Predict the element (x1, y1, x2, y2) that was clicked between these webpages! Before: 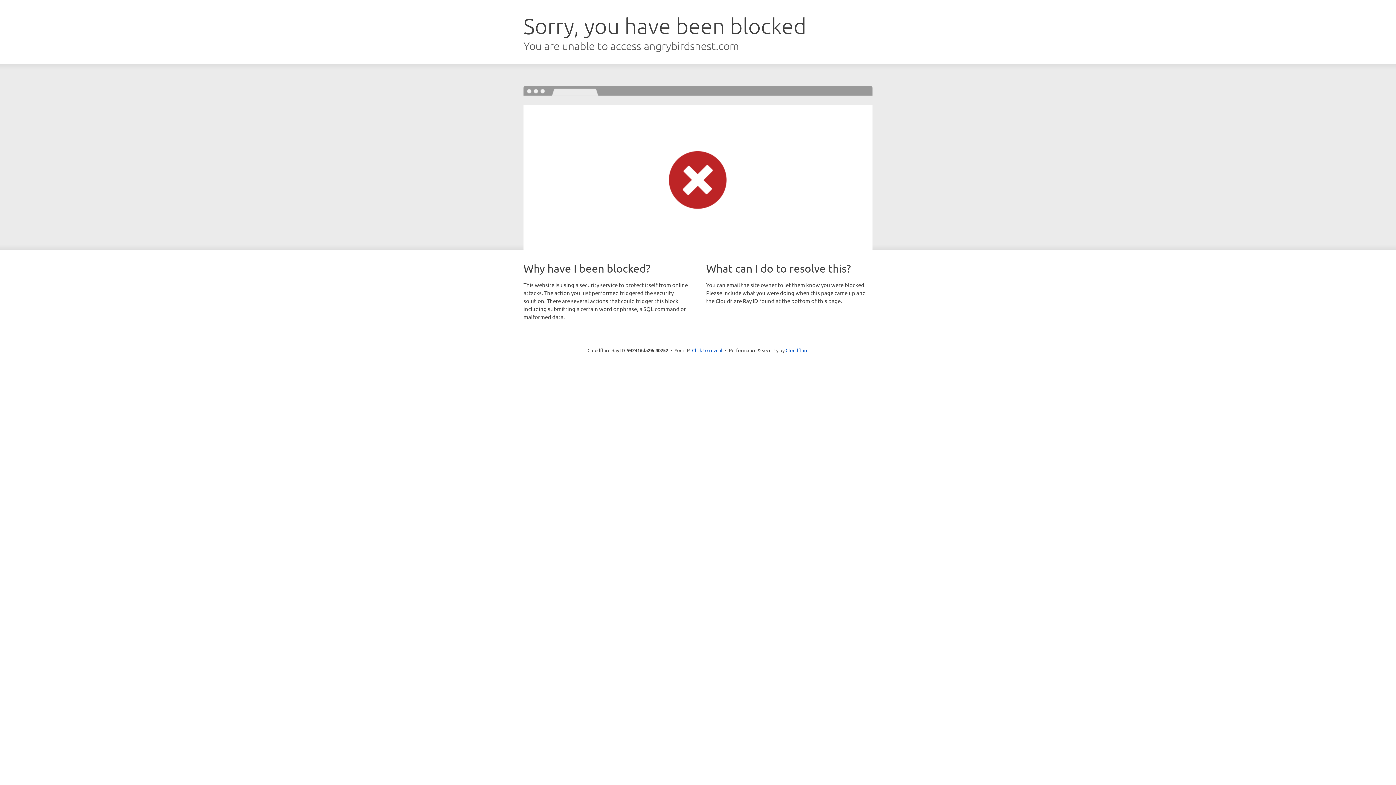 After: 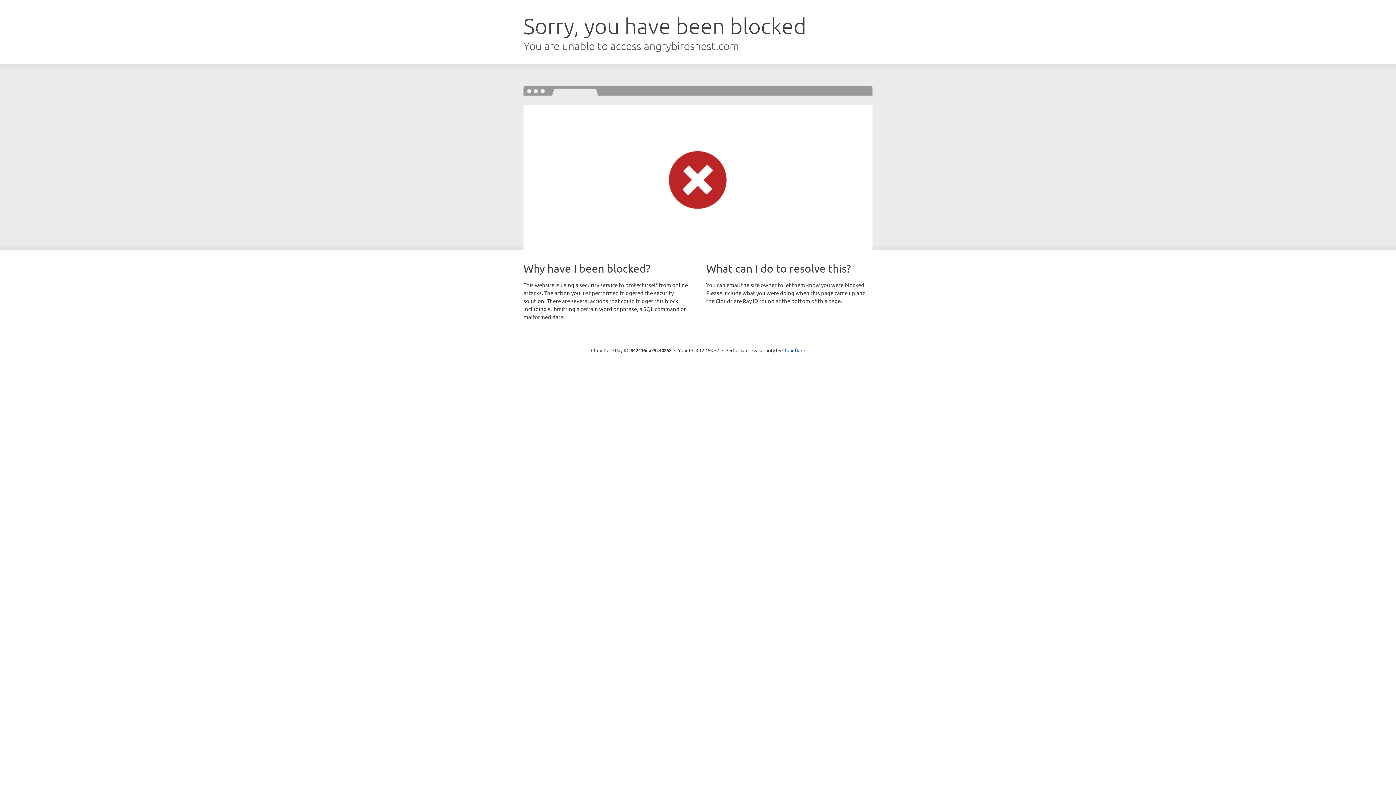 Action: label: Click to reveal bbox: (692, 346, 722, 353)